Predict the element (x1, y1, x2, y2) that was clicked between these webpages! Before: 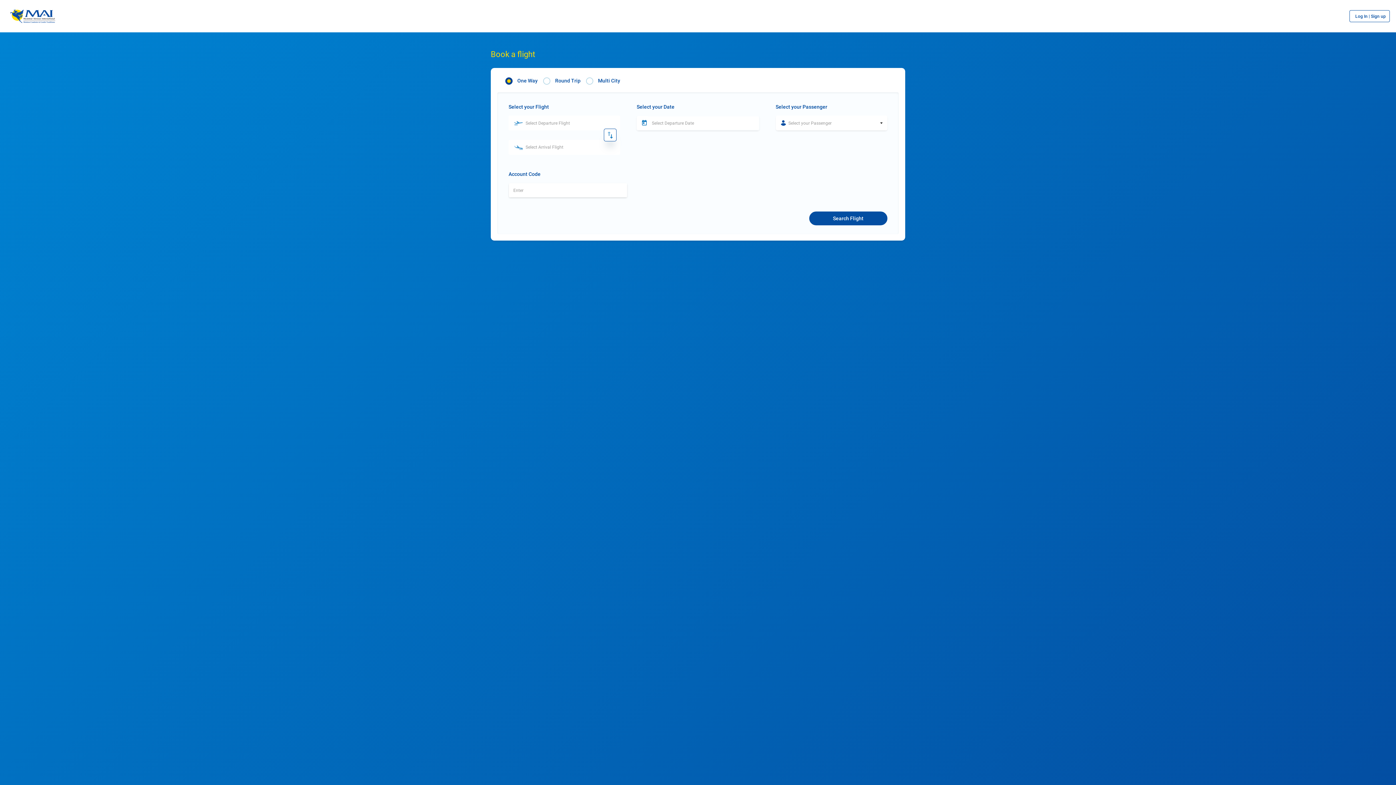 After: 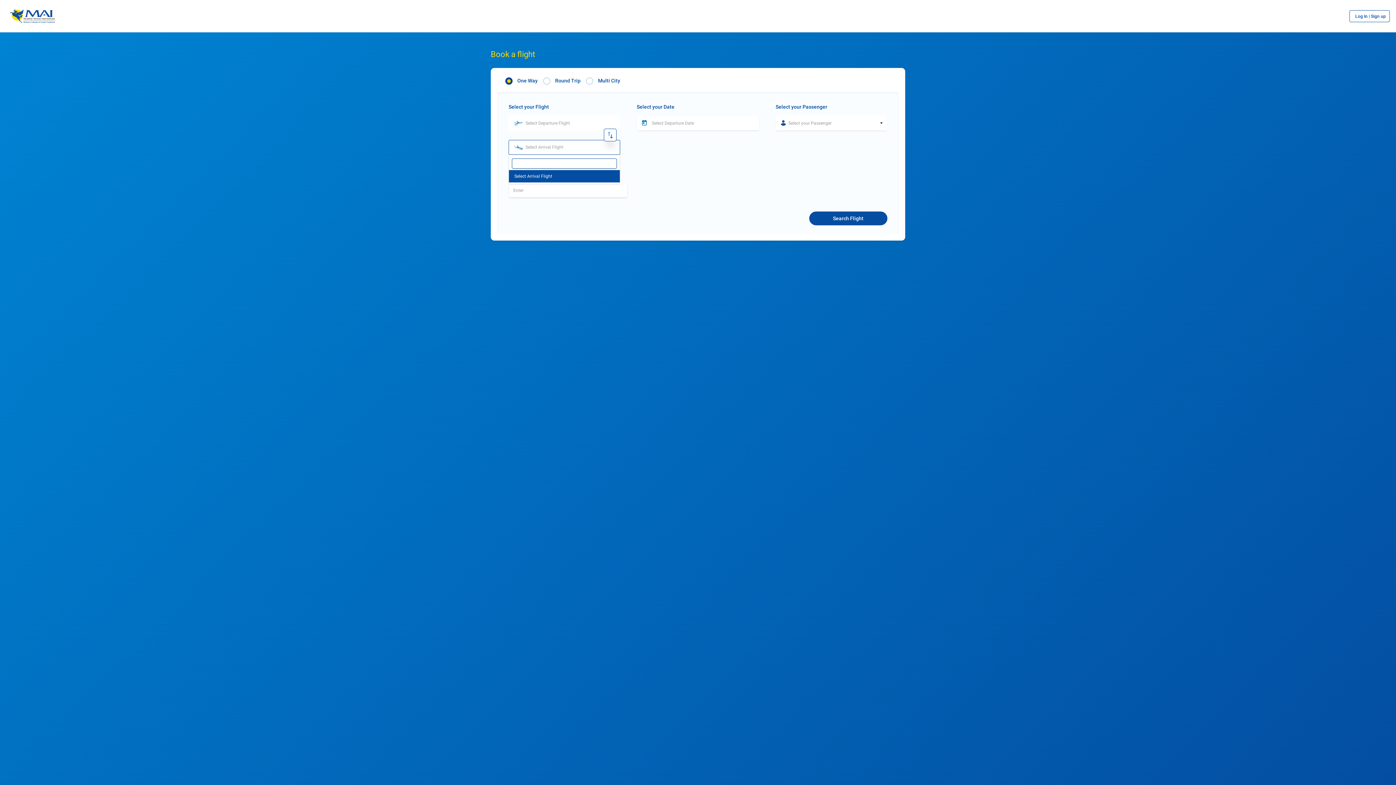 Action: label: Select Arrival Flight bbox: (508, 139, 620, 154)